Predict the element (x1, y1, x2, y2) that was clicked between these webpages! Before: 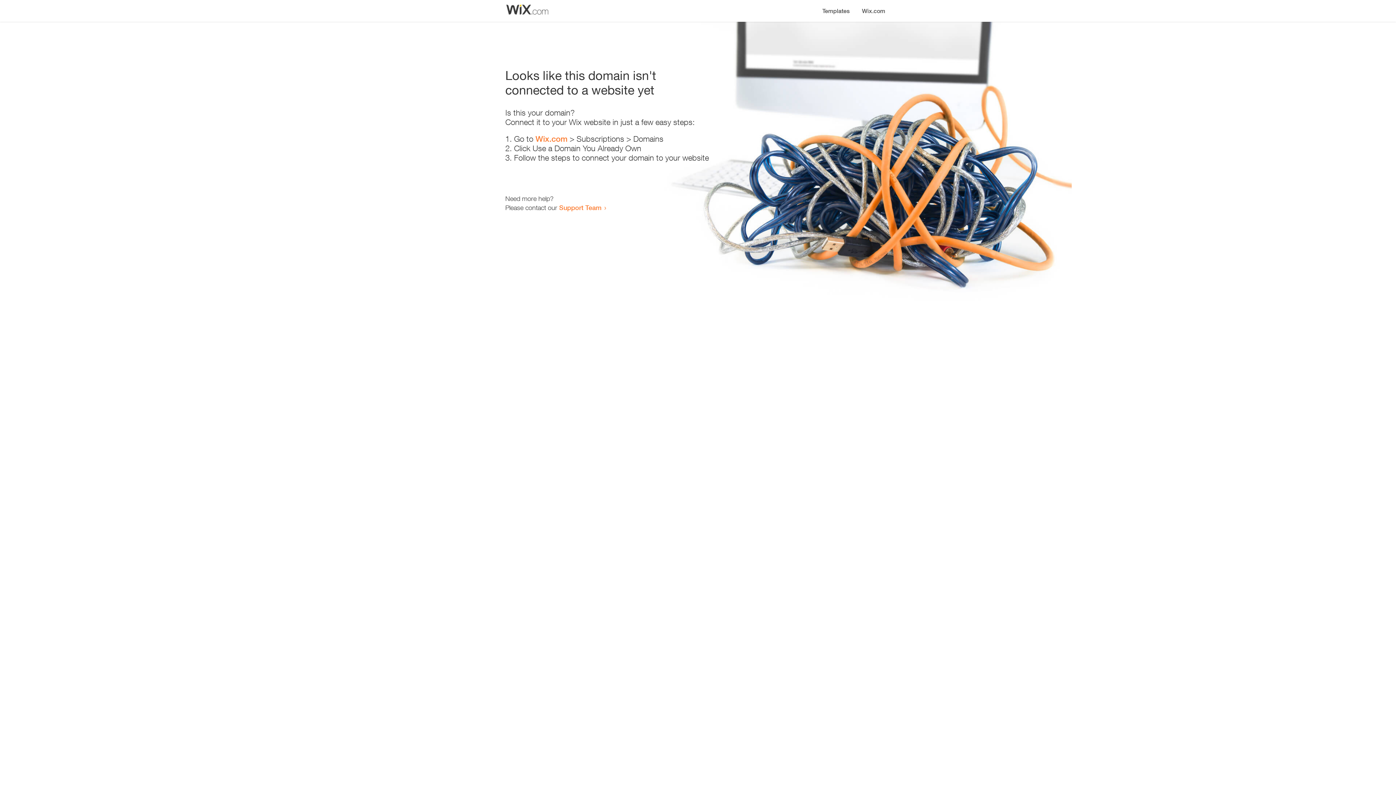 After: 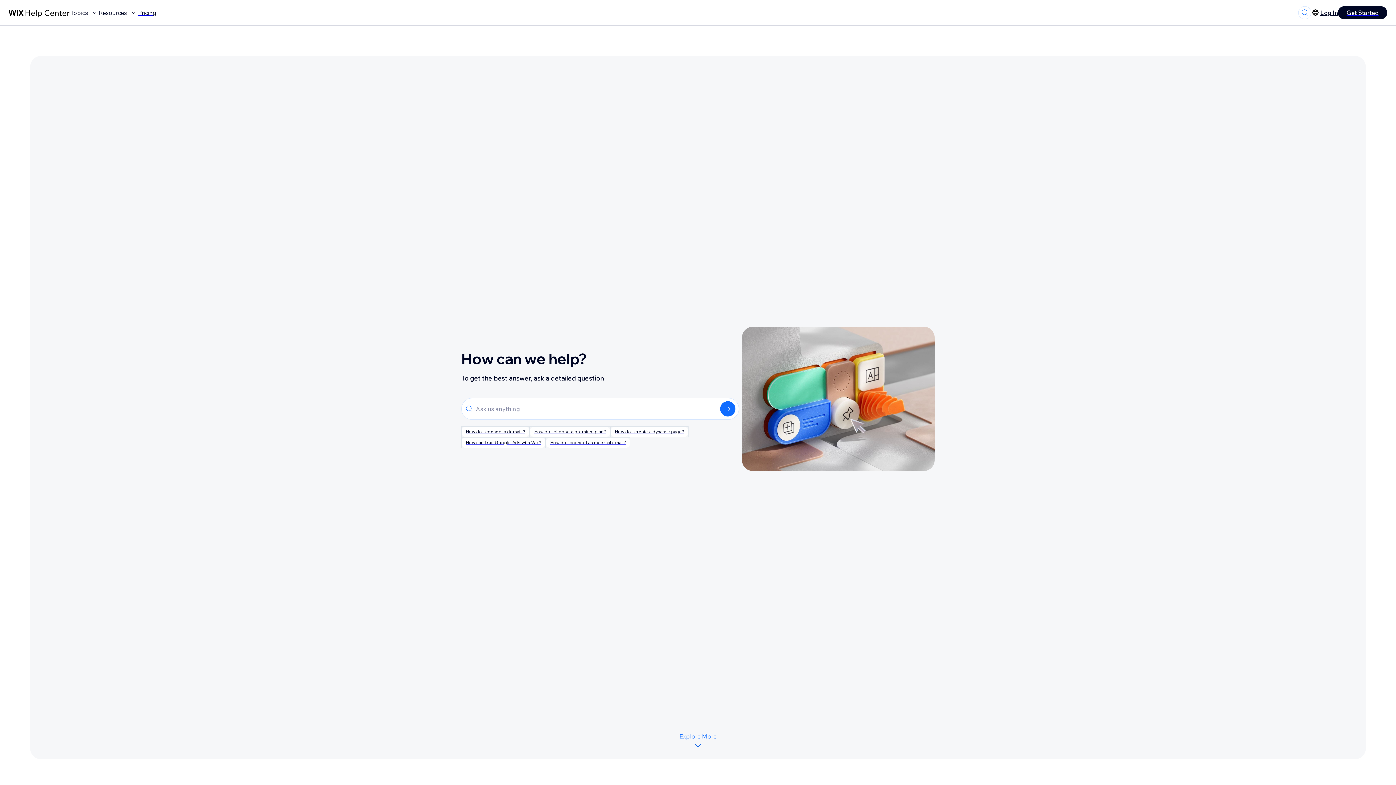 Action: bbox: (559, 203, 601, 211) label: Support Team